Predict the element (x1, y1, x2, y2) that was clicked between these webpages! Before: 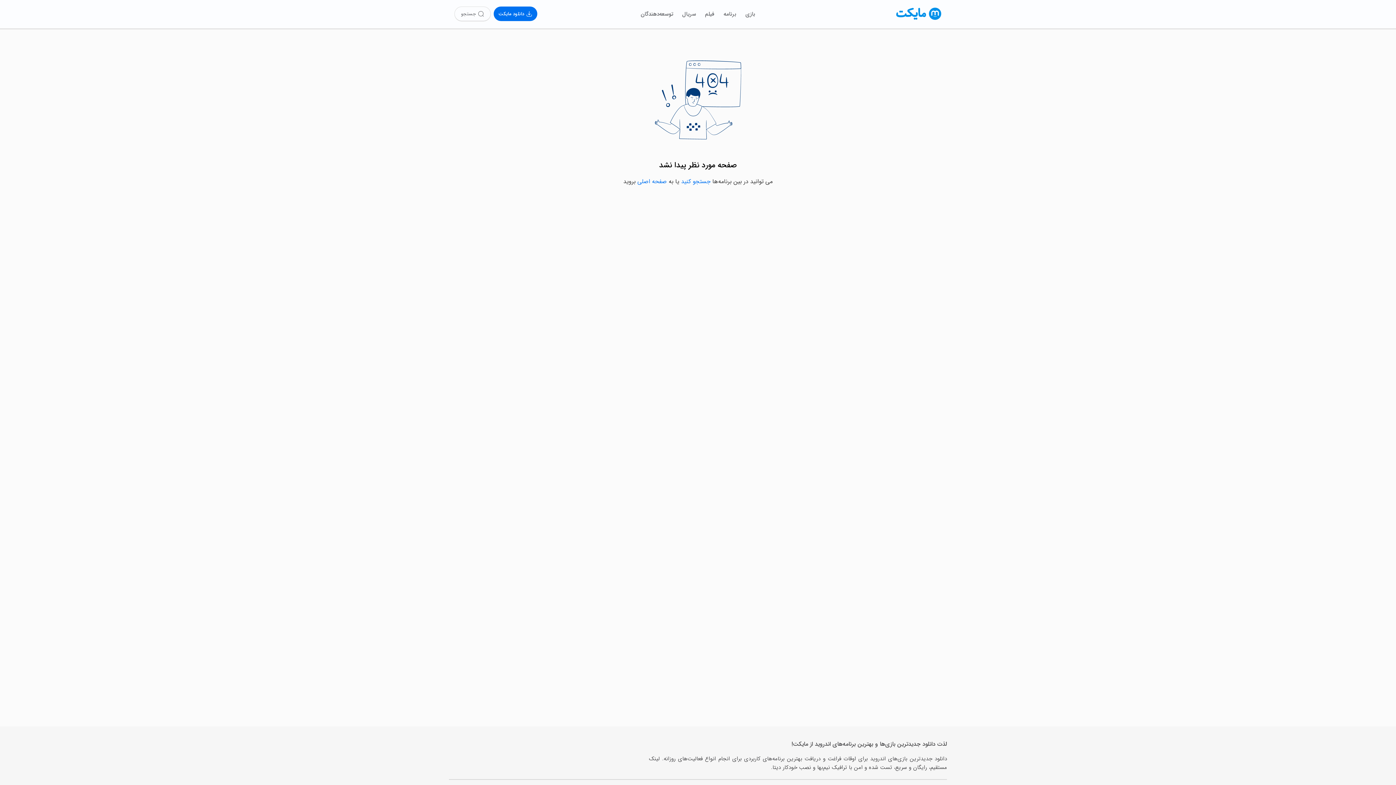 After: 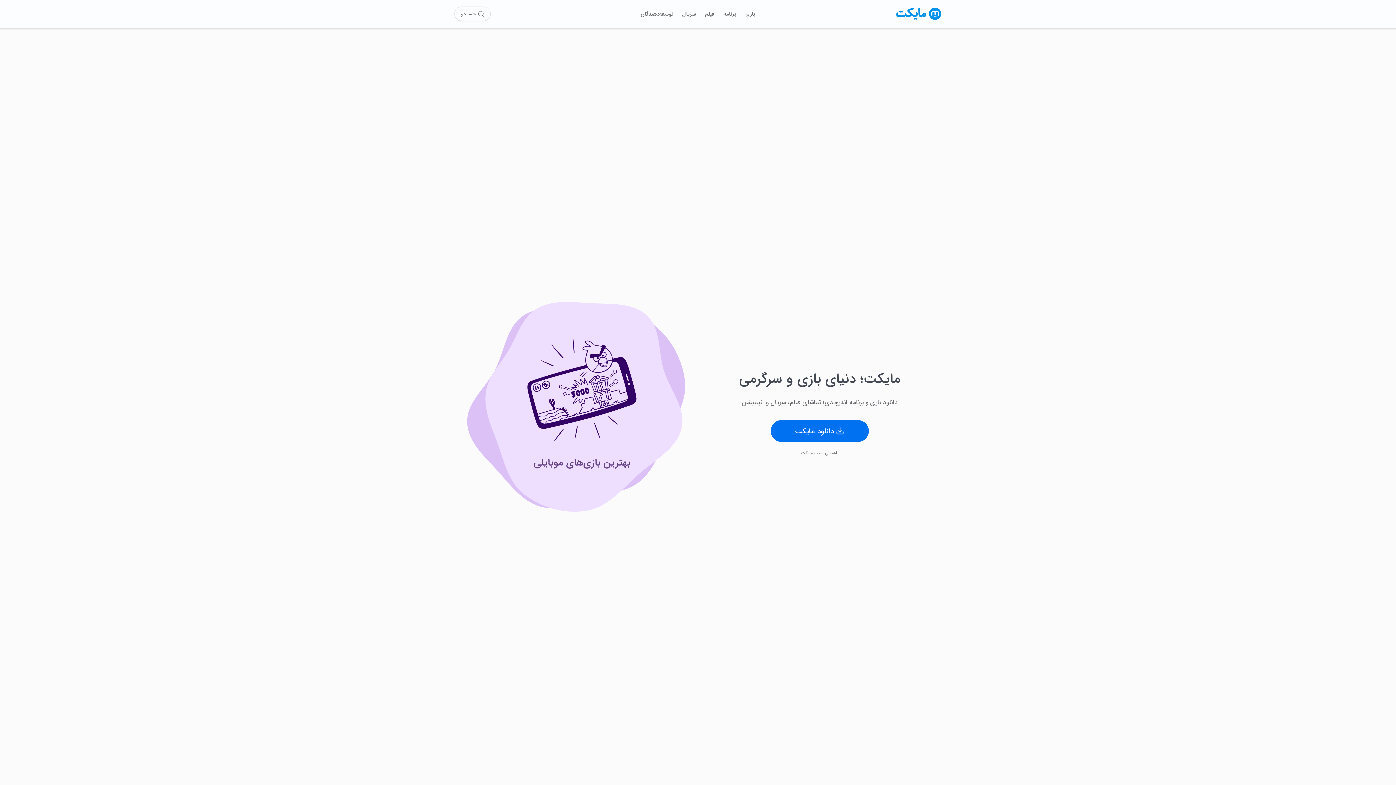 Action: bbox: (637, 177, 667, 186) label: صفحه اصلی